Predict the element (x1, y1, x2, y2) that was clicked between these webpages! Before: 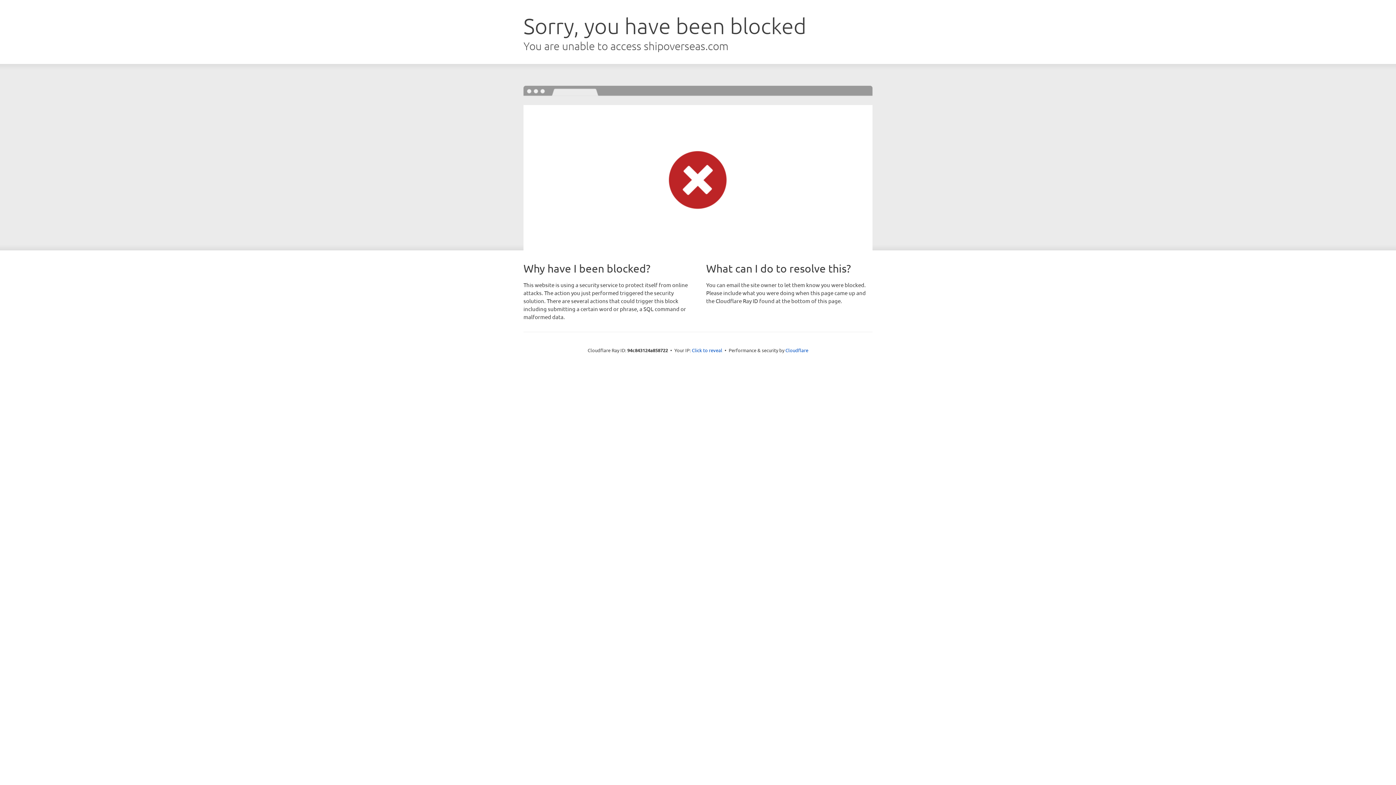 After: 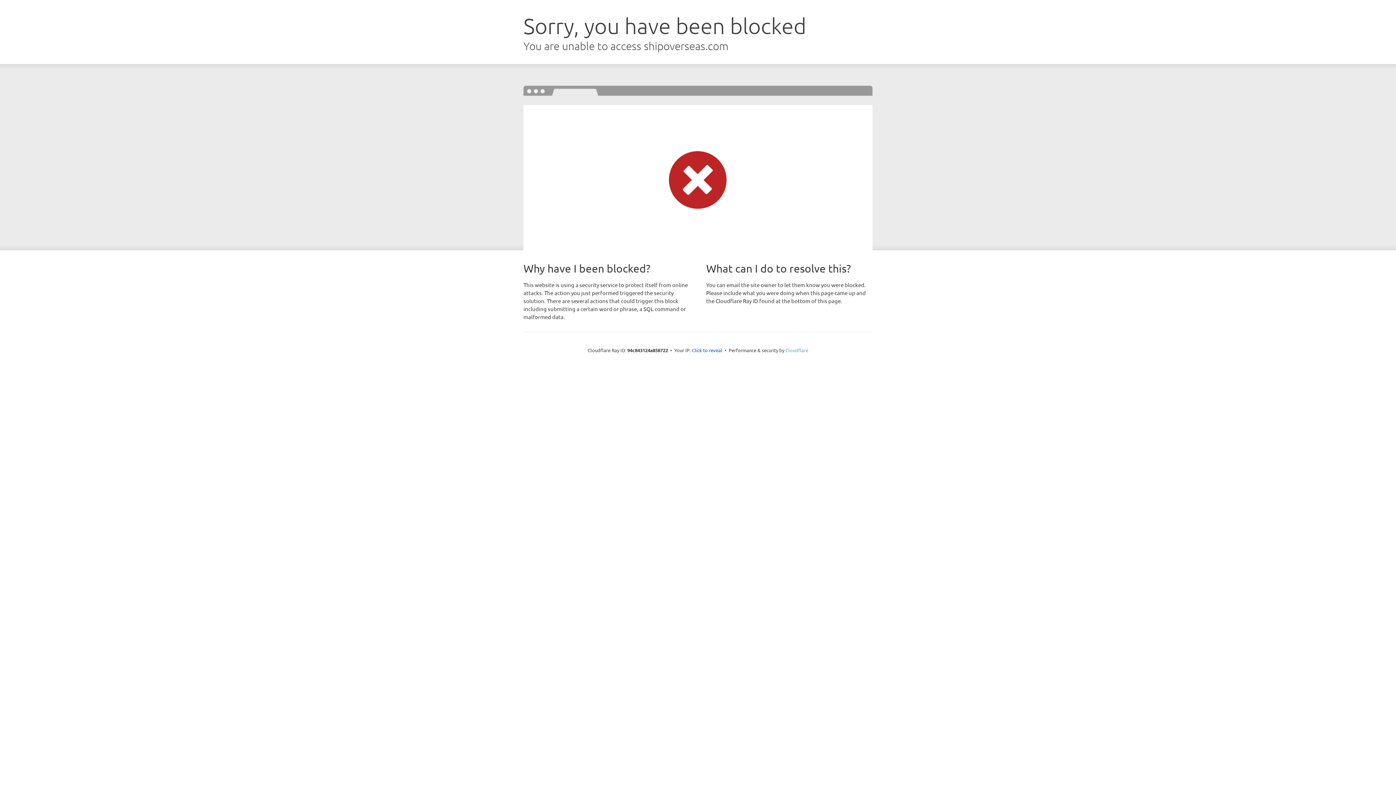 Action: bbox: (785, 347, 808, 353) label: Cloudflare